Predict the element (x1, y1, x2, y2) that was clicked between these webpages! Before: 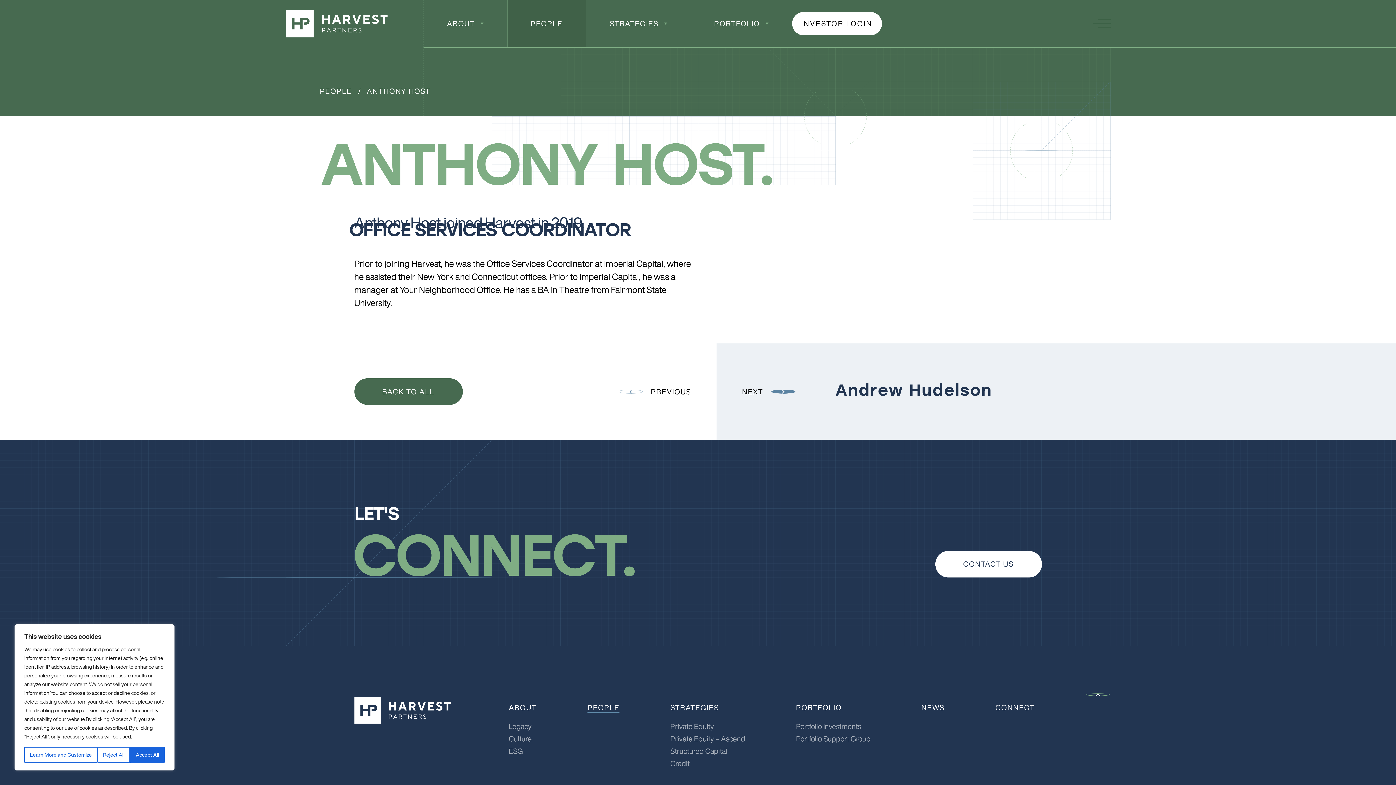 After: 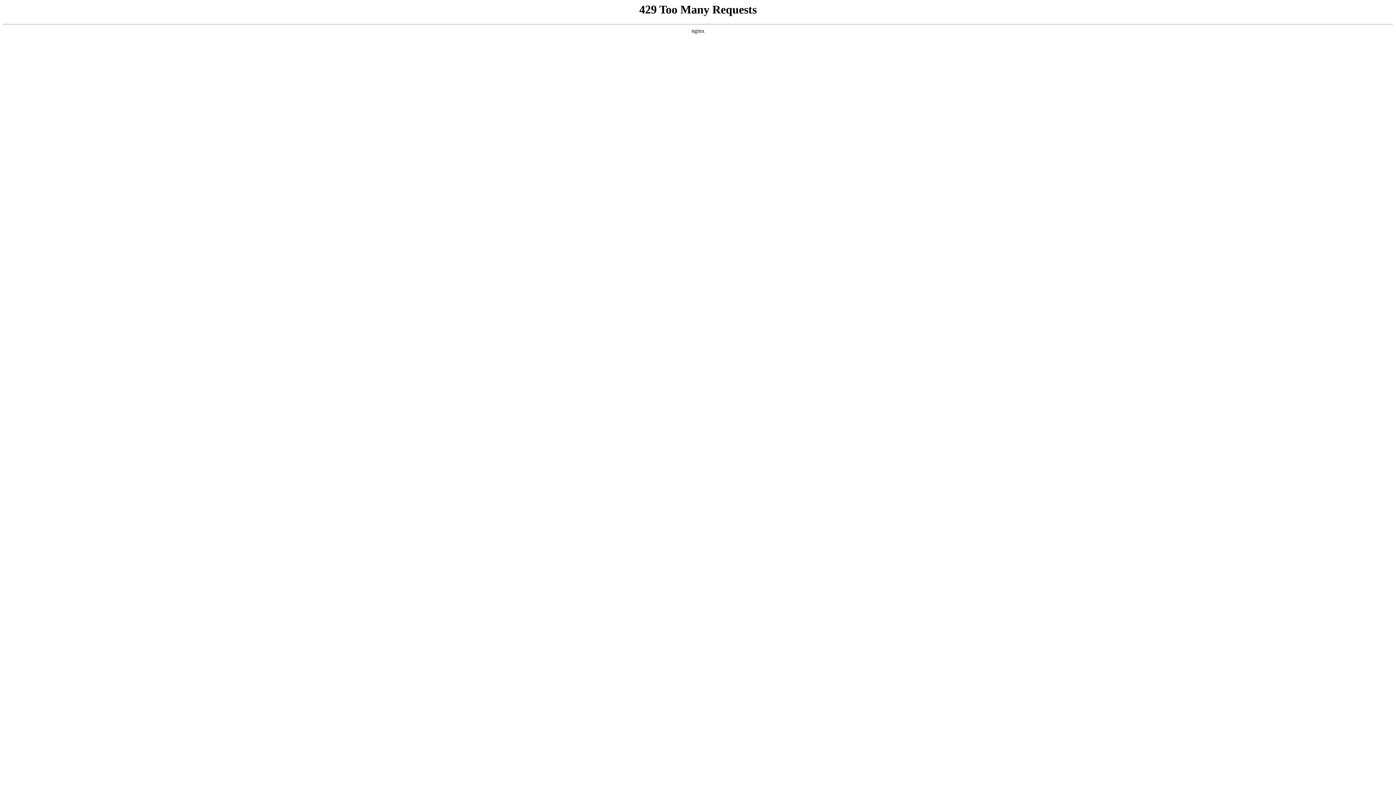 Action: label: CONTACT US bbox: (935, 551, 1042, 577)